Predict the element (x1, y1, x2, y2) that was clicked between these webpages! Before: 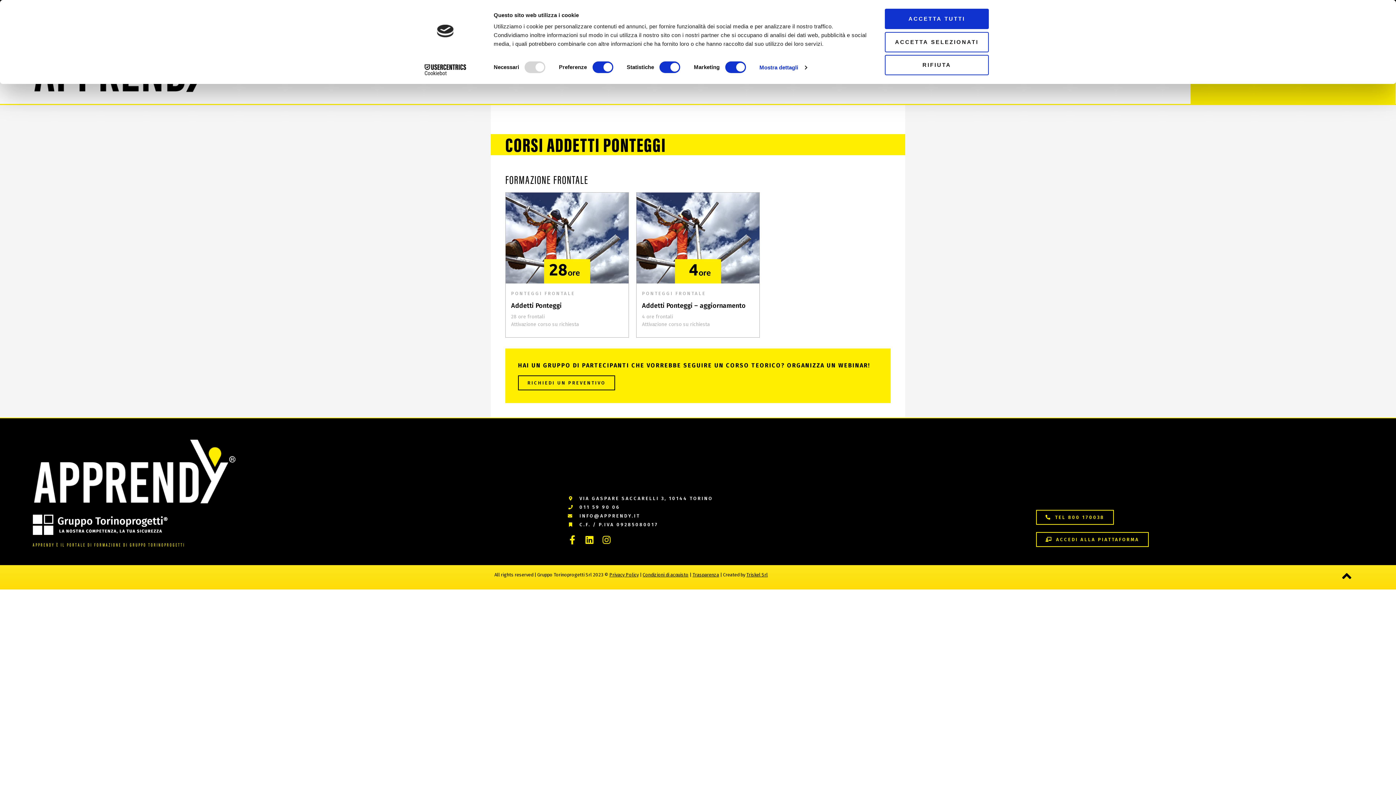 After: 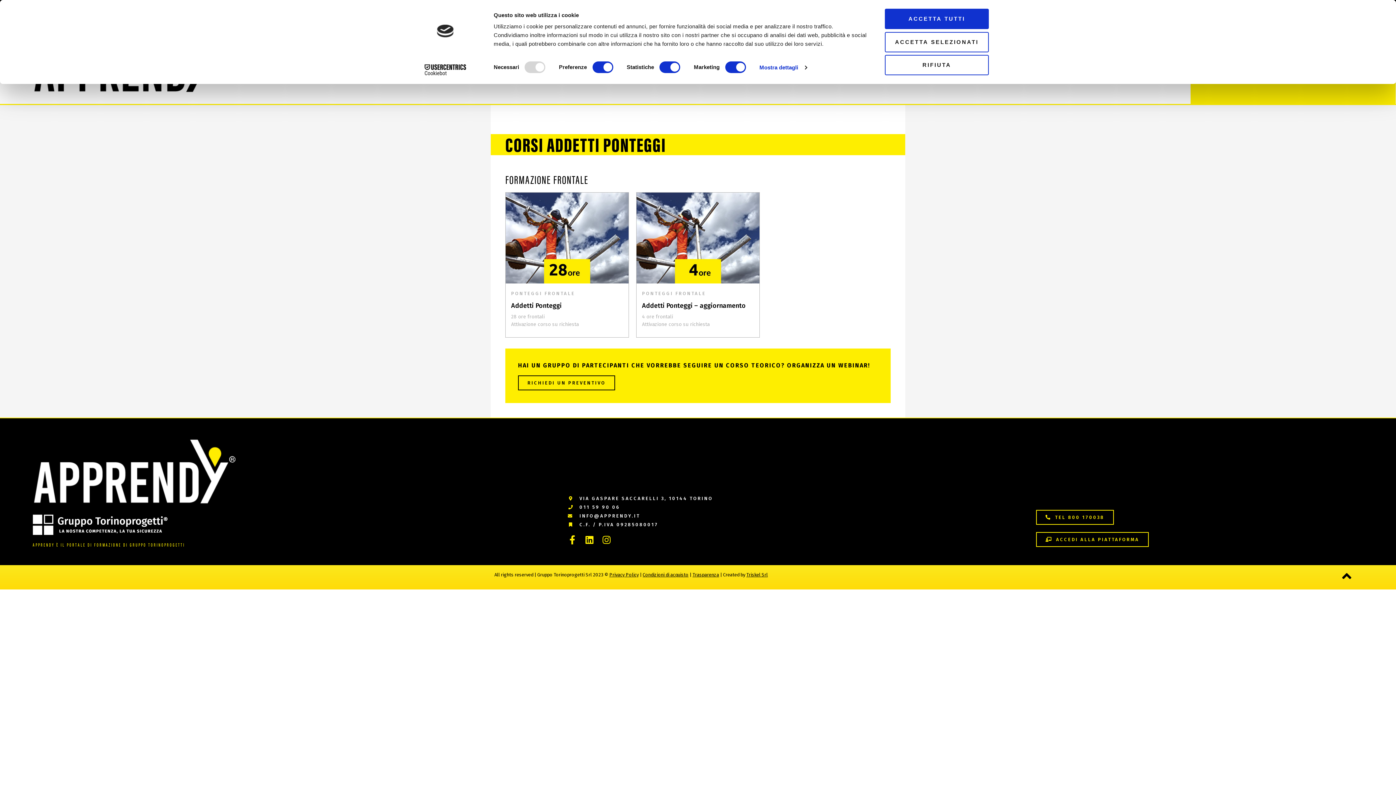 Action: bbox: (642, 572, 688, 577) label: Condizioni di acquisto